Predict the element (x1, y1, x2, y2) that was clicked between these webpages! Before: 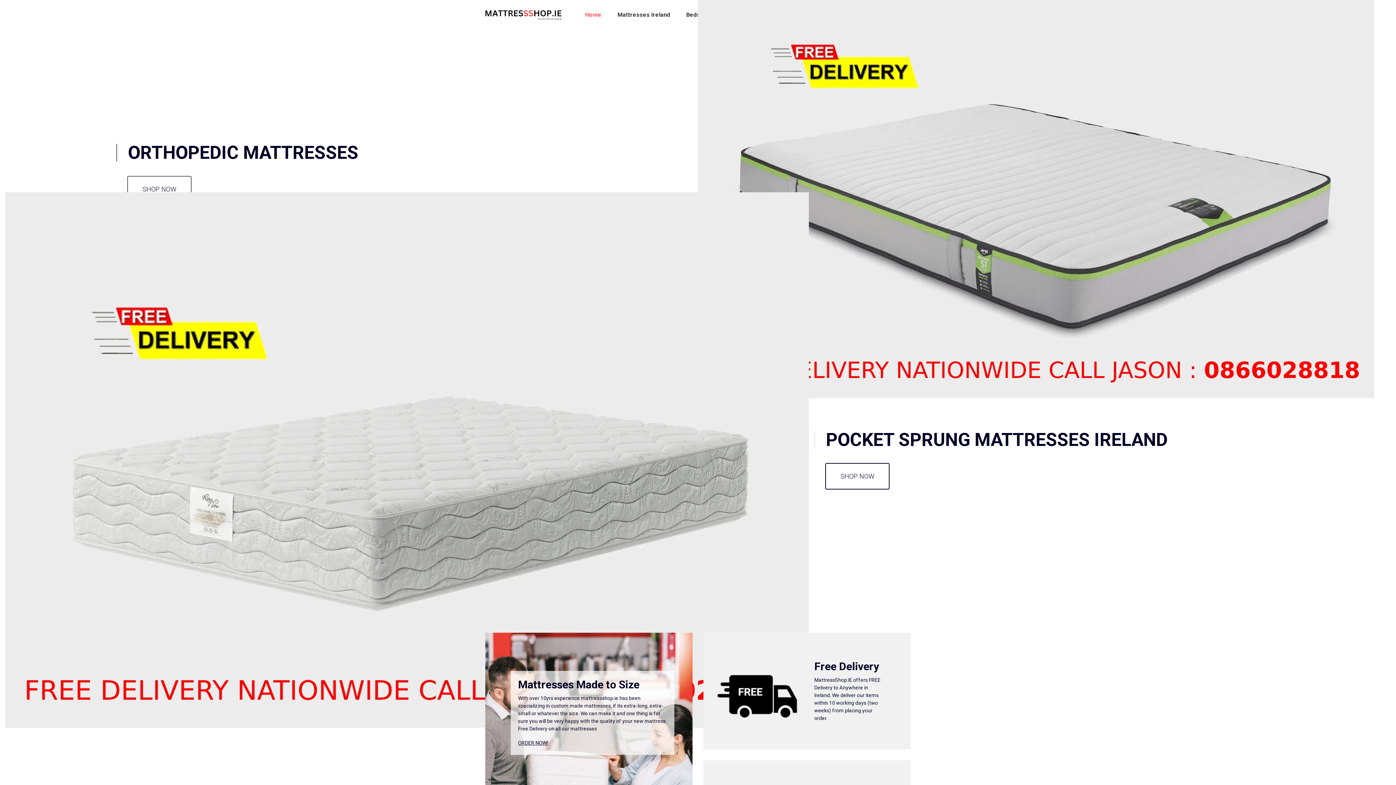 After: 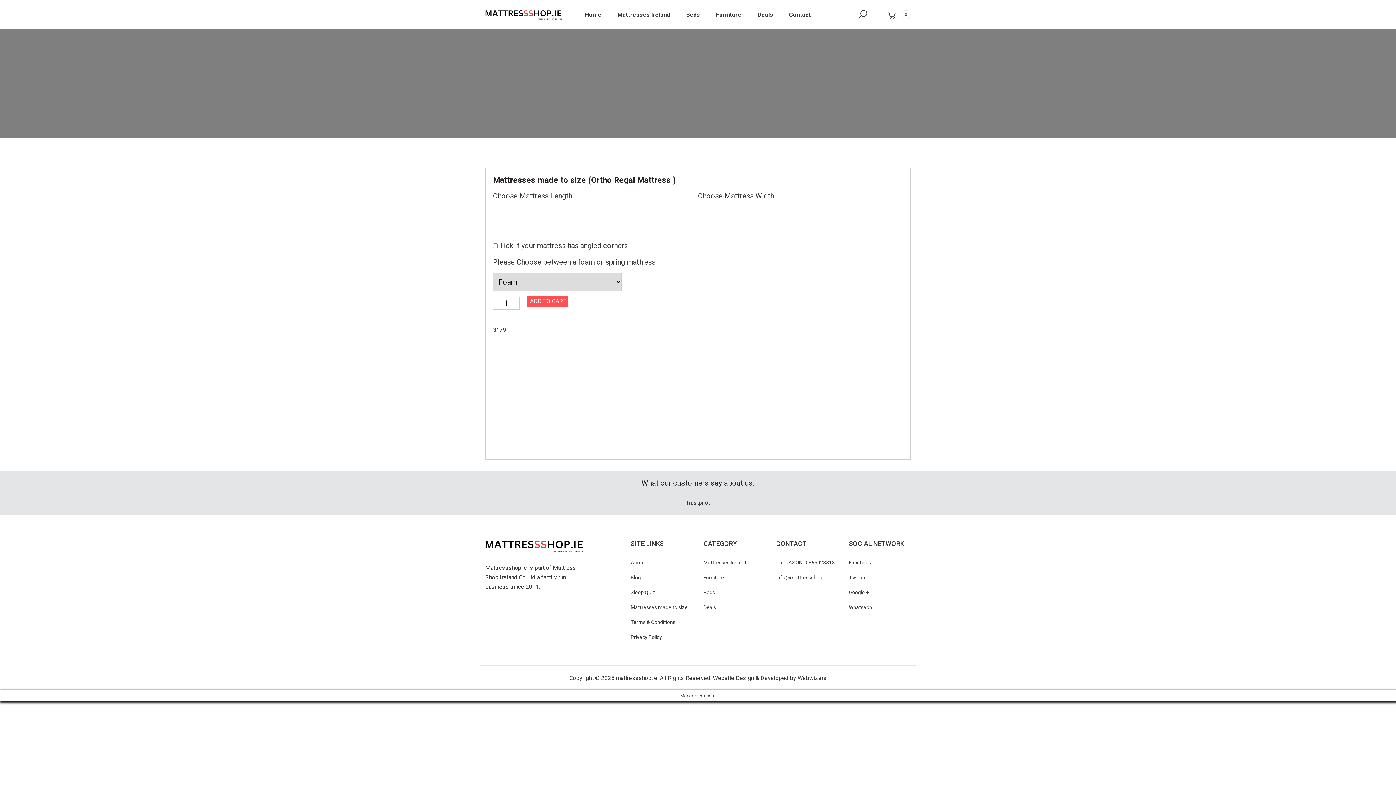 Action: label: ORDER NOW! bbox: (518, 740, 548, 746)